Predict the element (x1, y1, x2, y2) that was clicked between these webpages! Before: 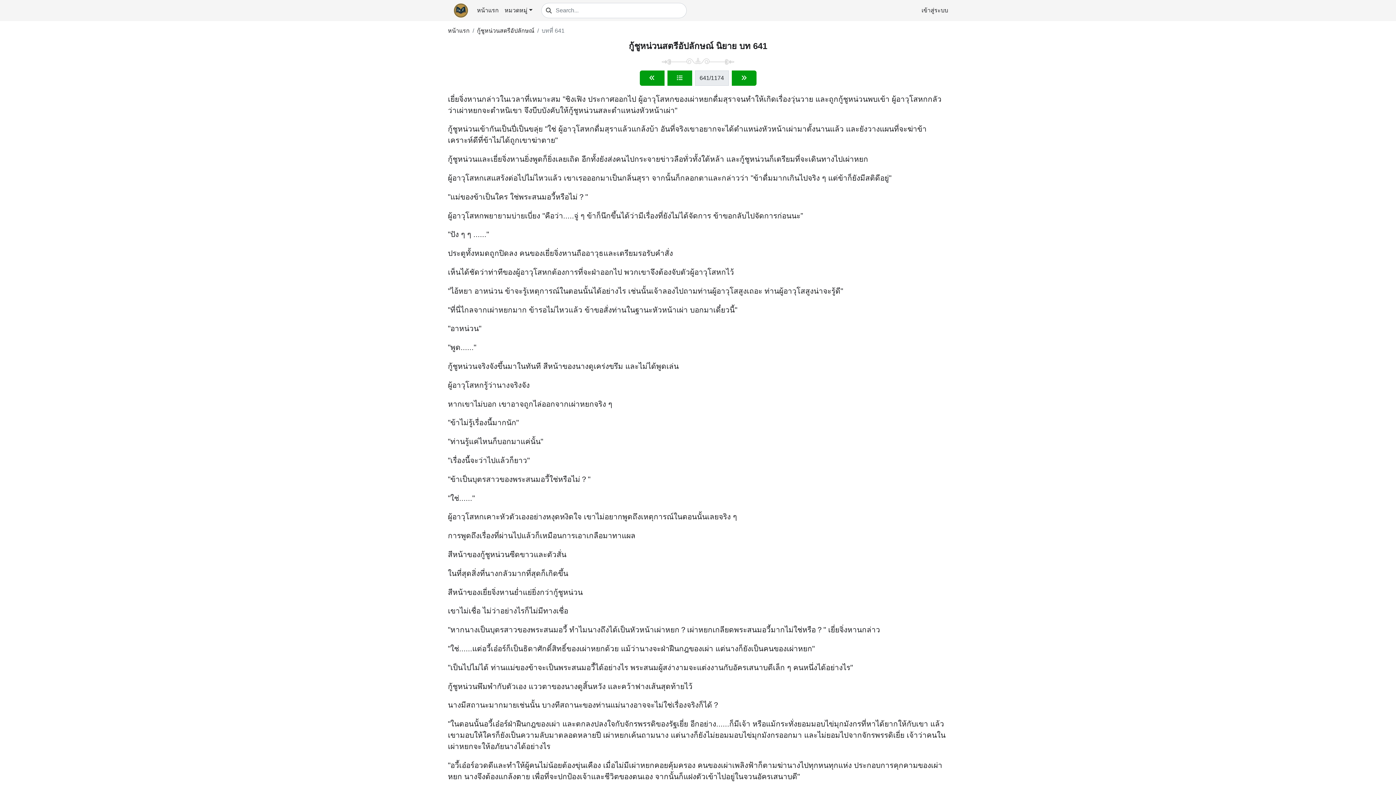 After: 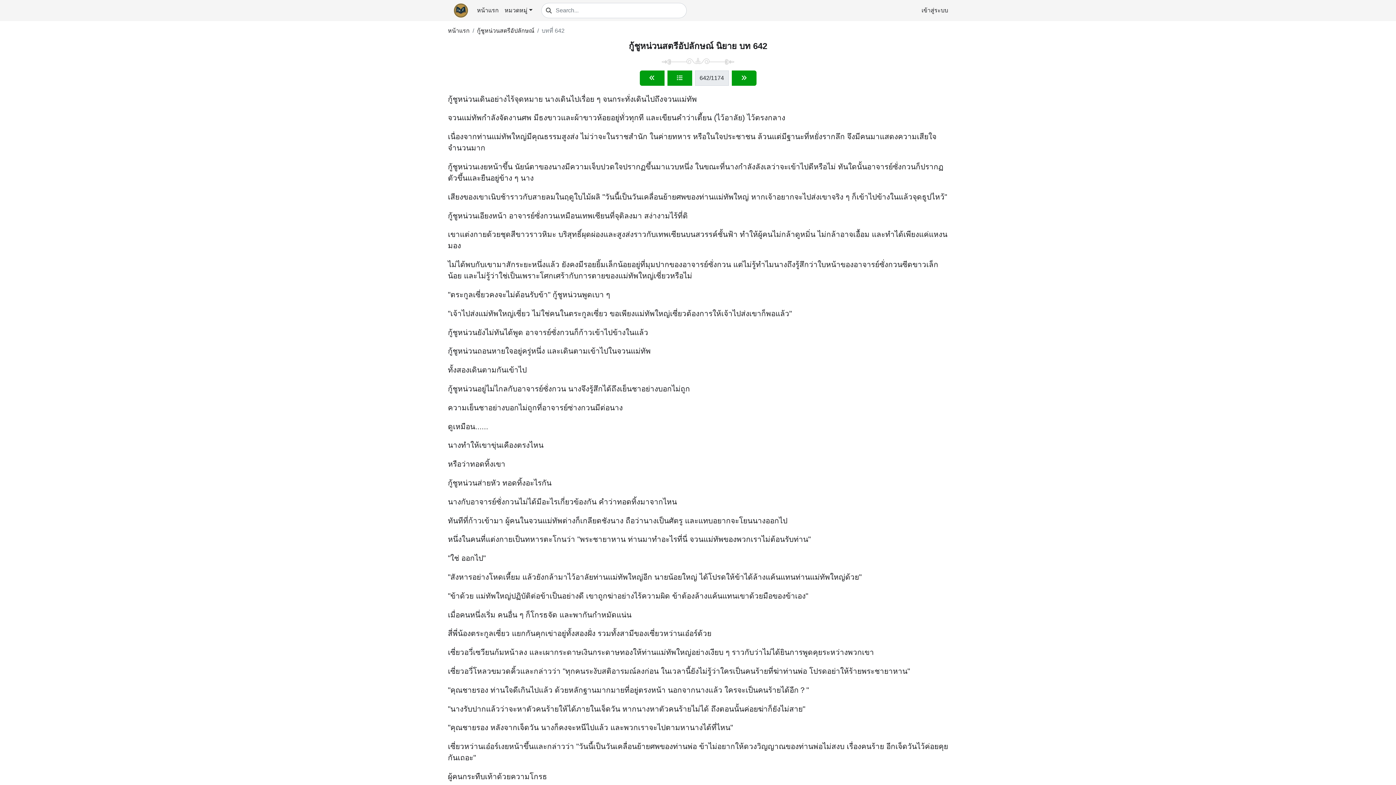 Action: bbox: (731, 70, 756, 85)